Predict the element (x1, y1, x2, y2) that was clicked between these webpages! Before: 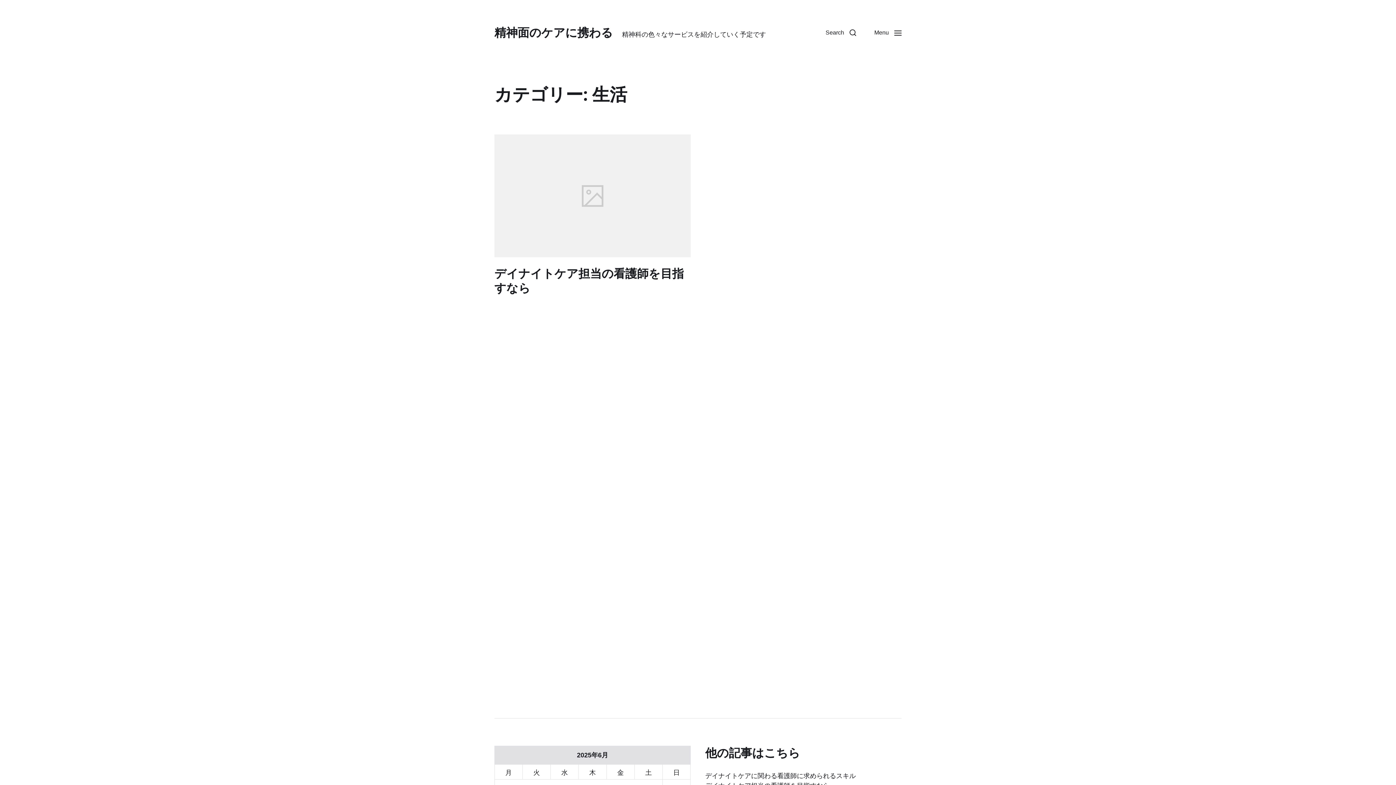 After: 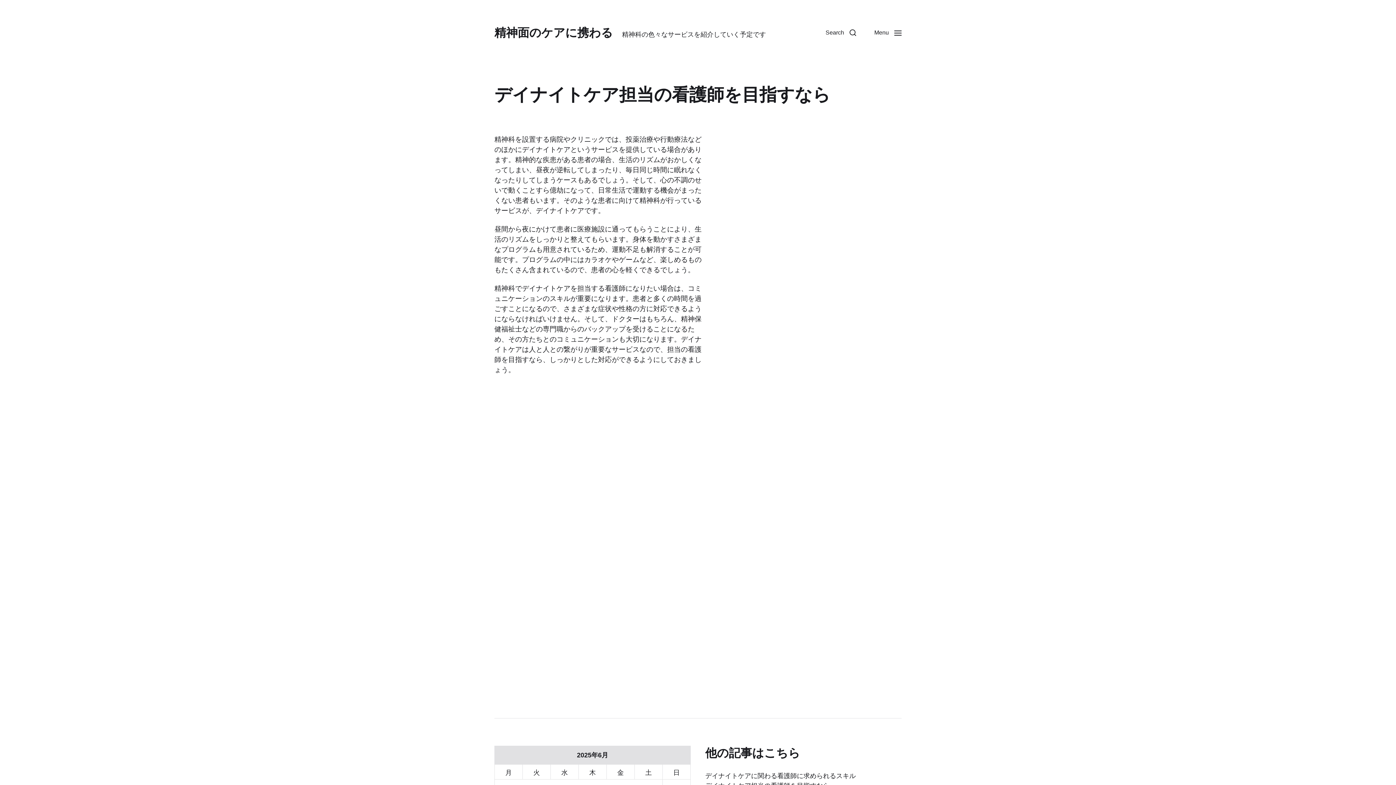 Action: bbox: (494, 266, 684, 295) label: デイナイトケア担当の看護師を目指すなら